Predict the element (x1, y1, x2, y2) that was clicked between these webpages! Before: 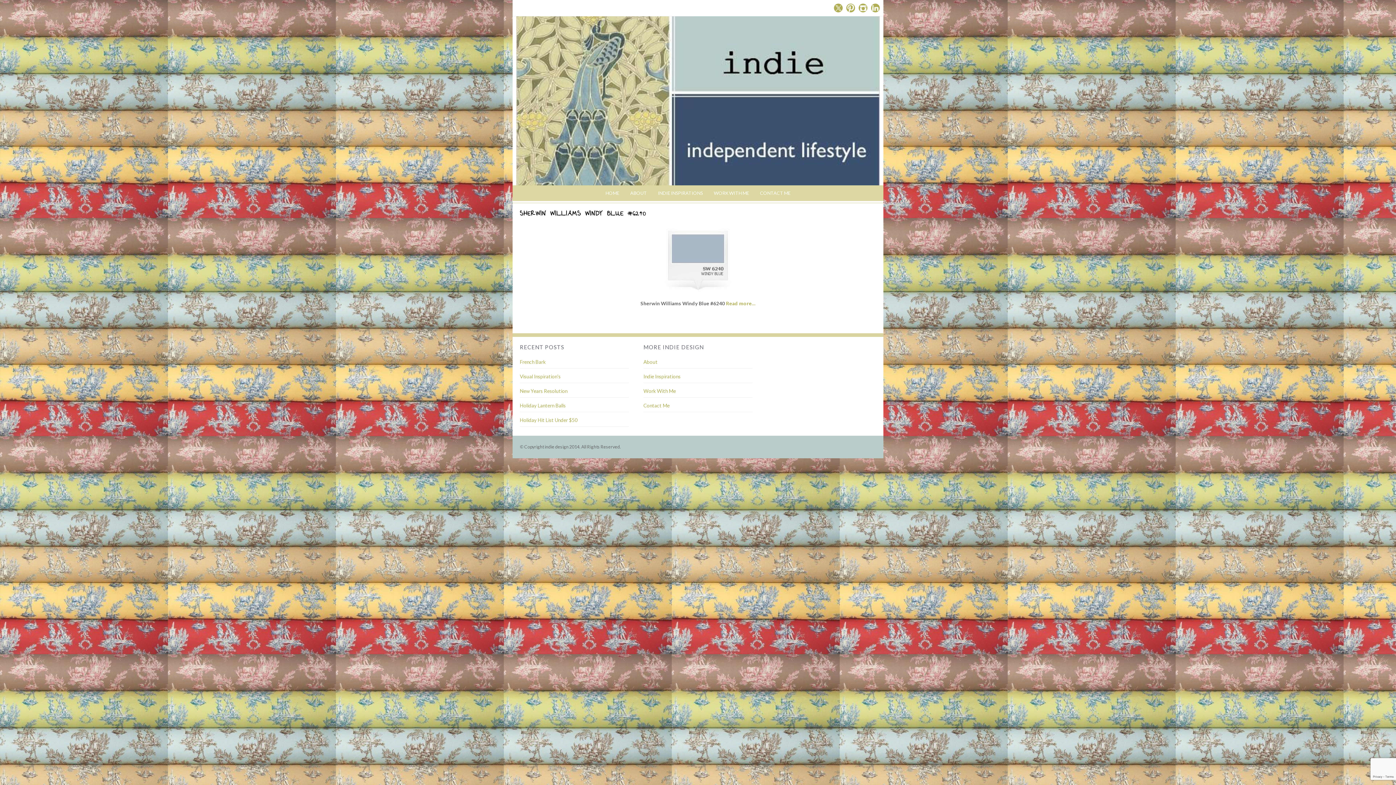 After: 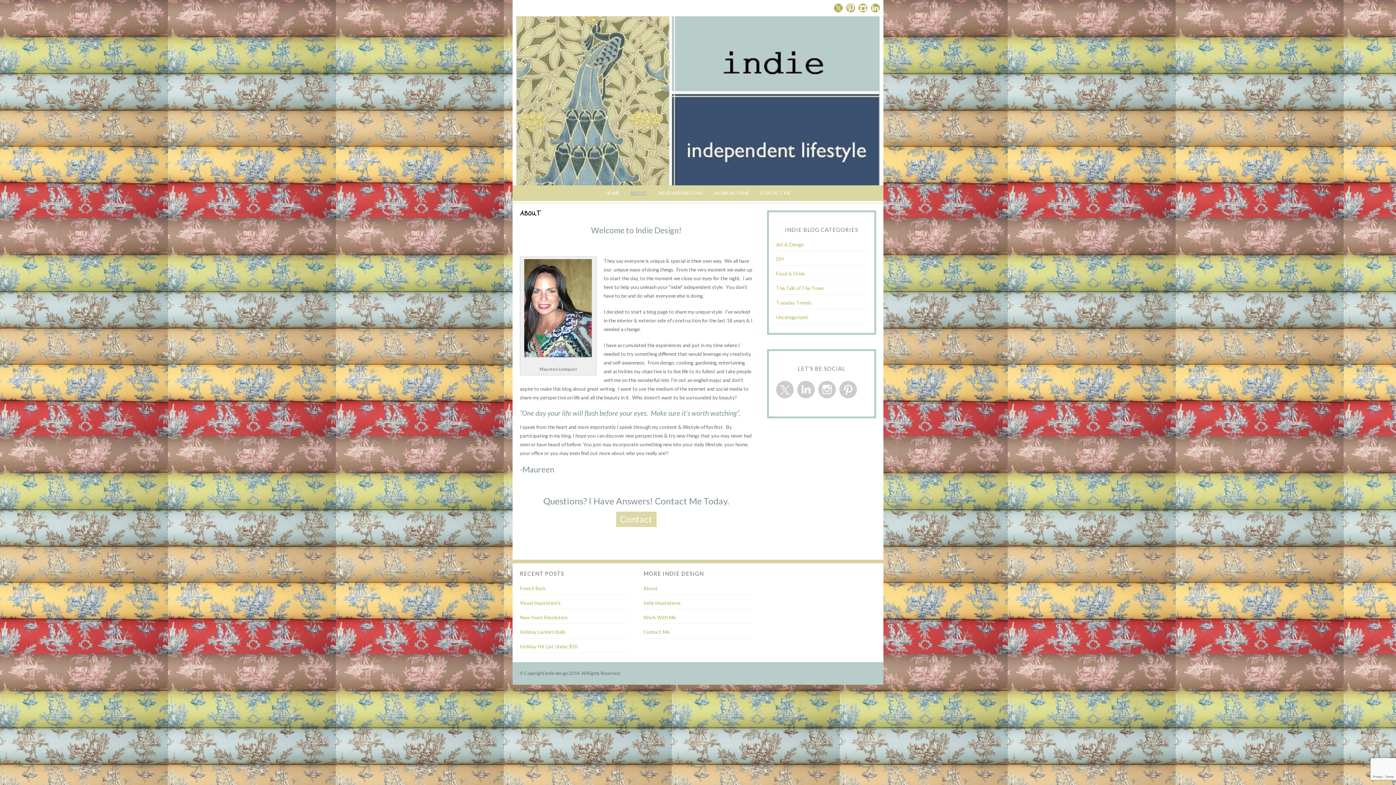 Action: bbox: (624, 185, 652, 200) label: ABOUT